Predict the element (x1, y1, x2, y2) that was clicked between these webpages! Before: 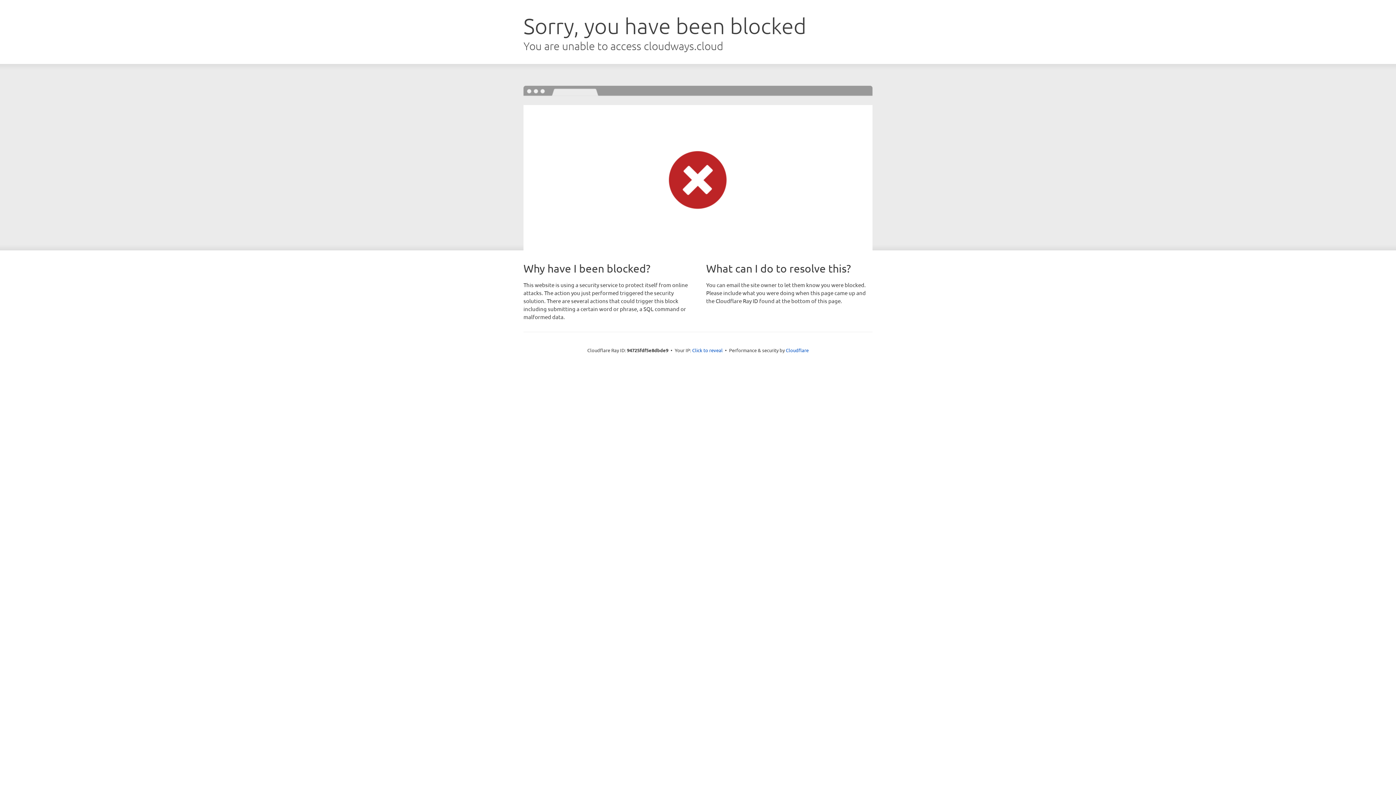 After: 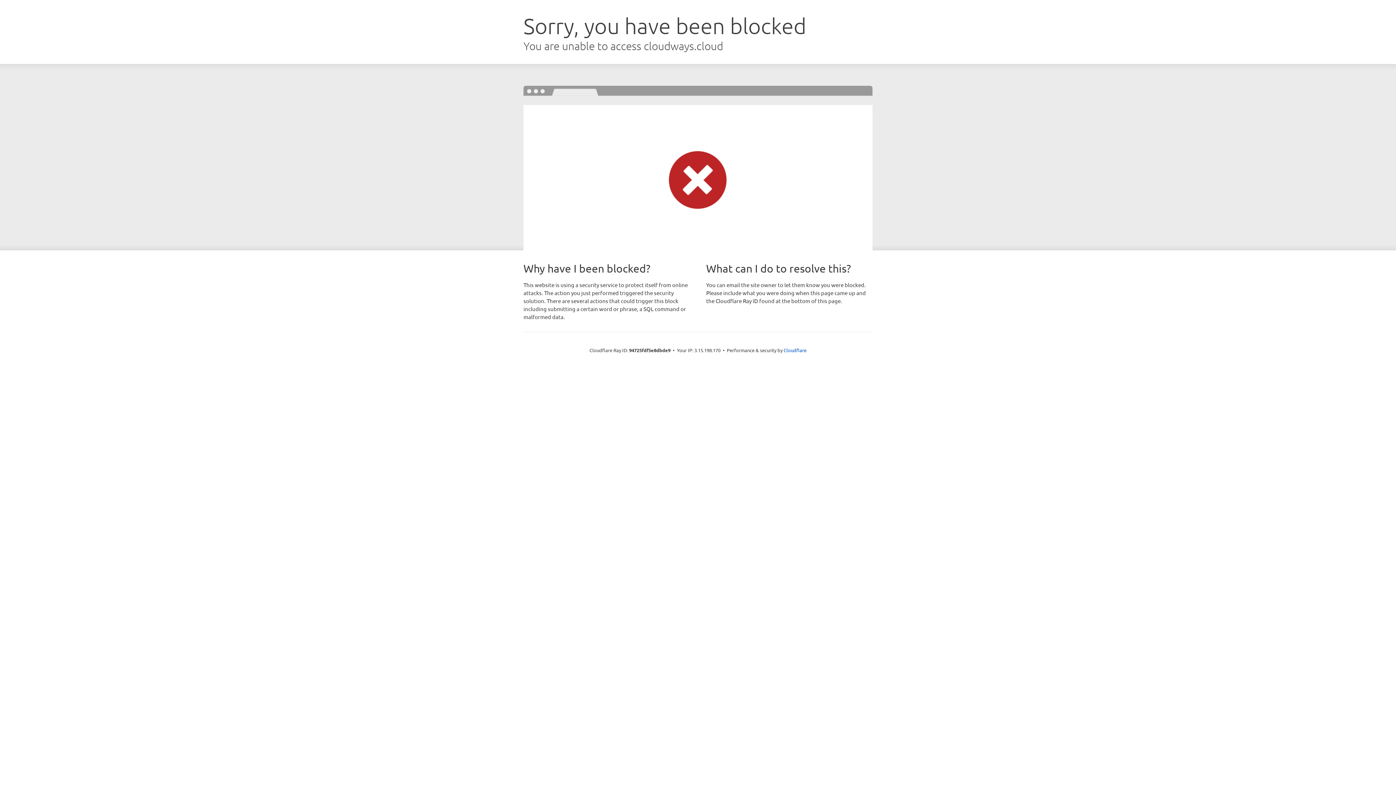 Action: label: Click to reveal bbox: (692, 346, 722, 353)